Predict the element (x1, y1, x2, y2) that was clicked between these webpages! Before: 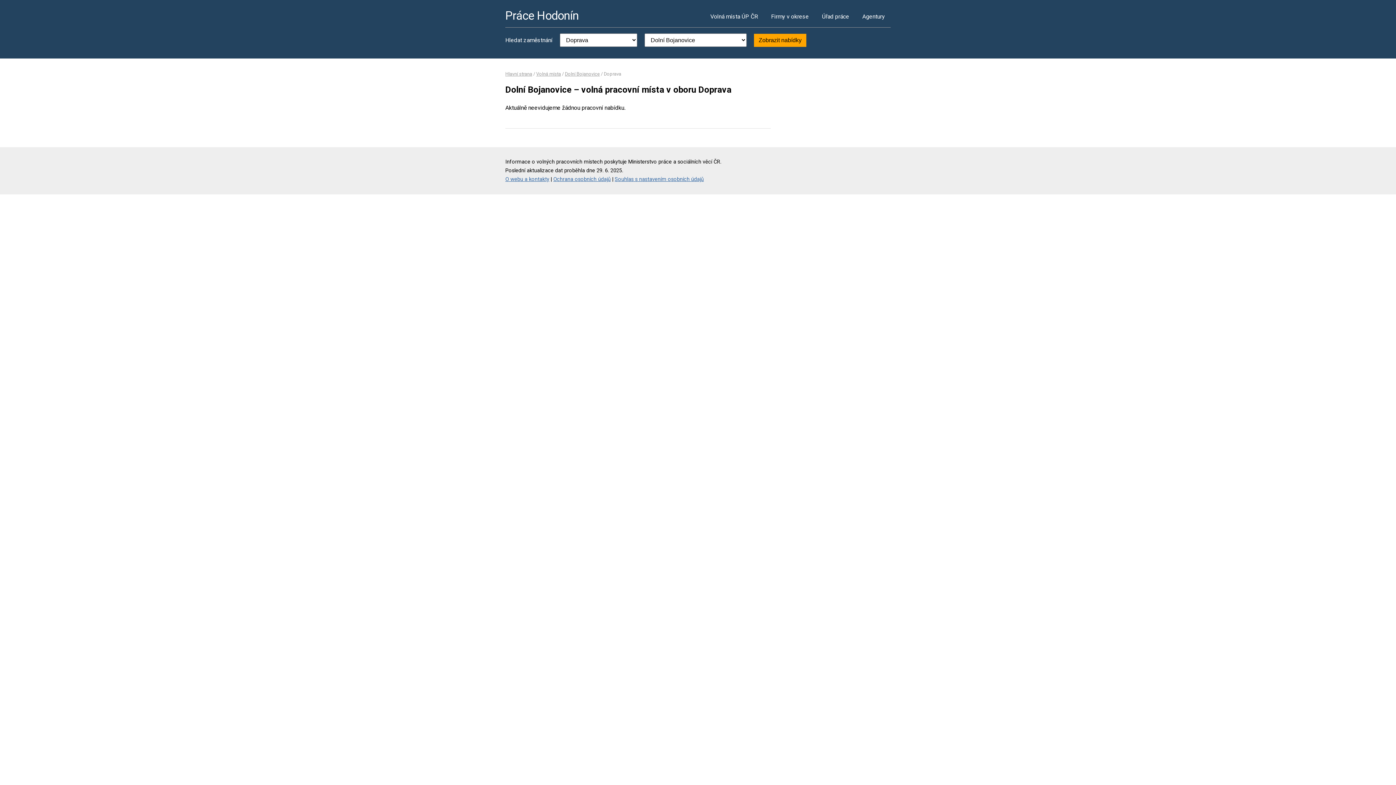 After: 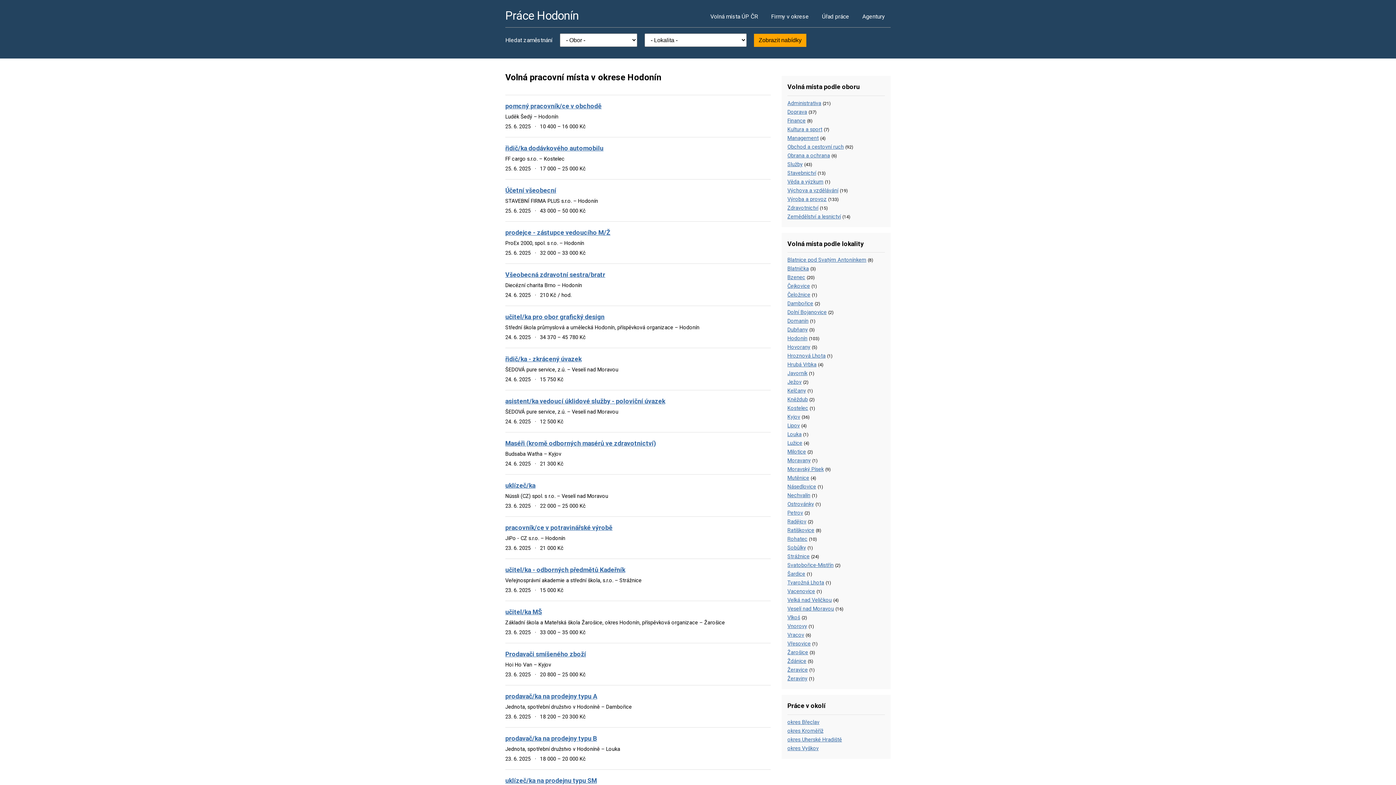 Action: bbox: (505, 8, 578, 22) label: Práce Hodonín